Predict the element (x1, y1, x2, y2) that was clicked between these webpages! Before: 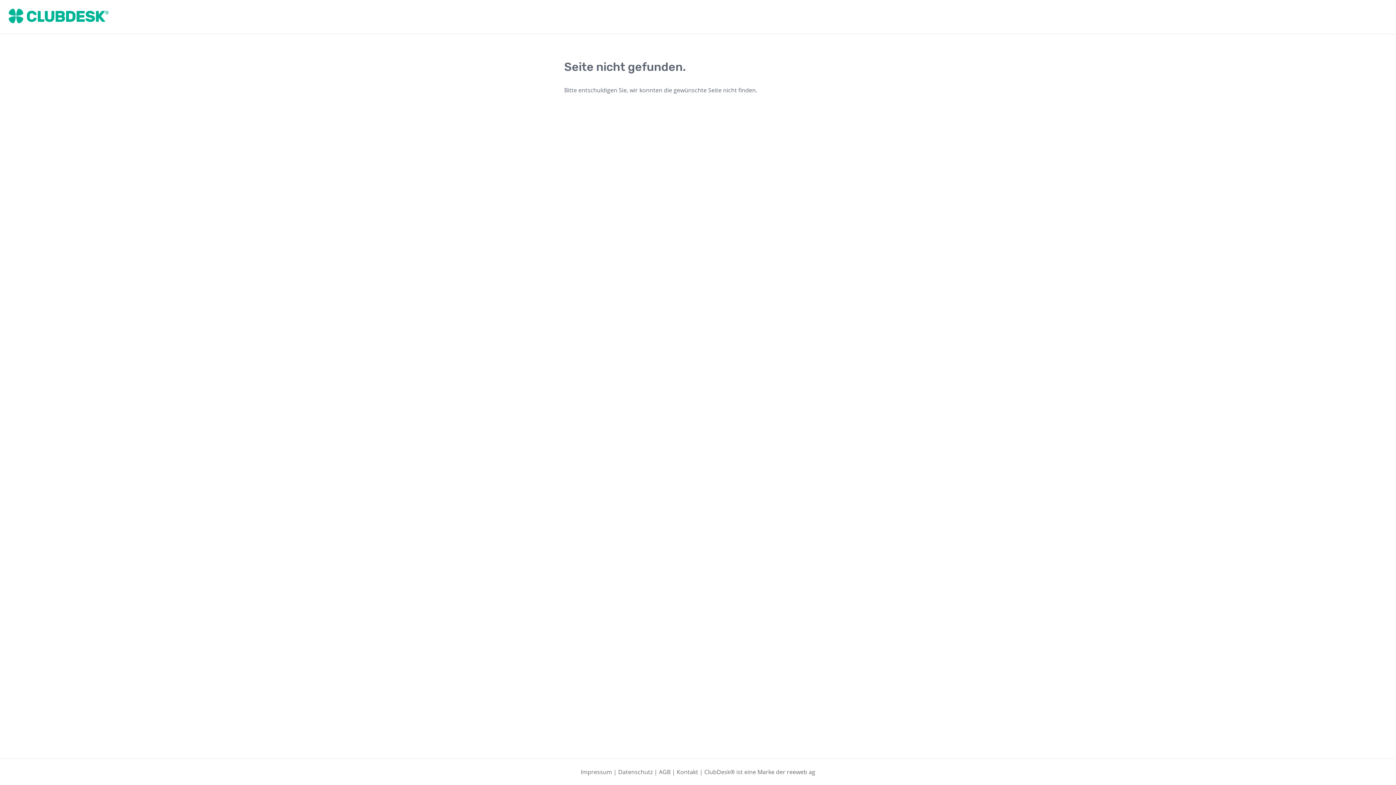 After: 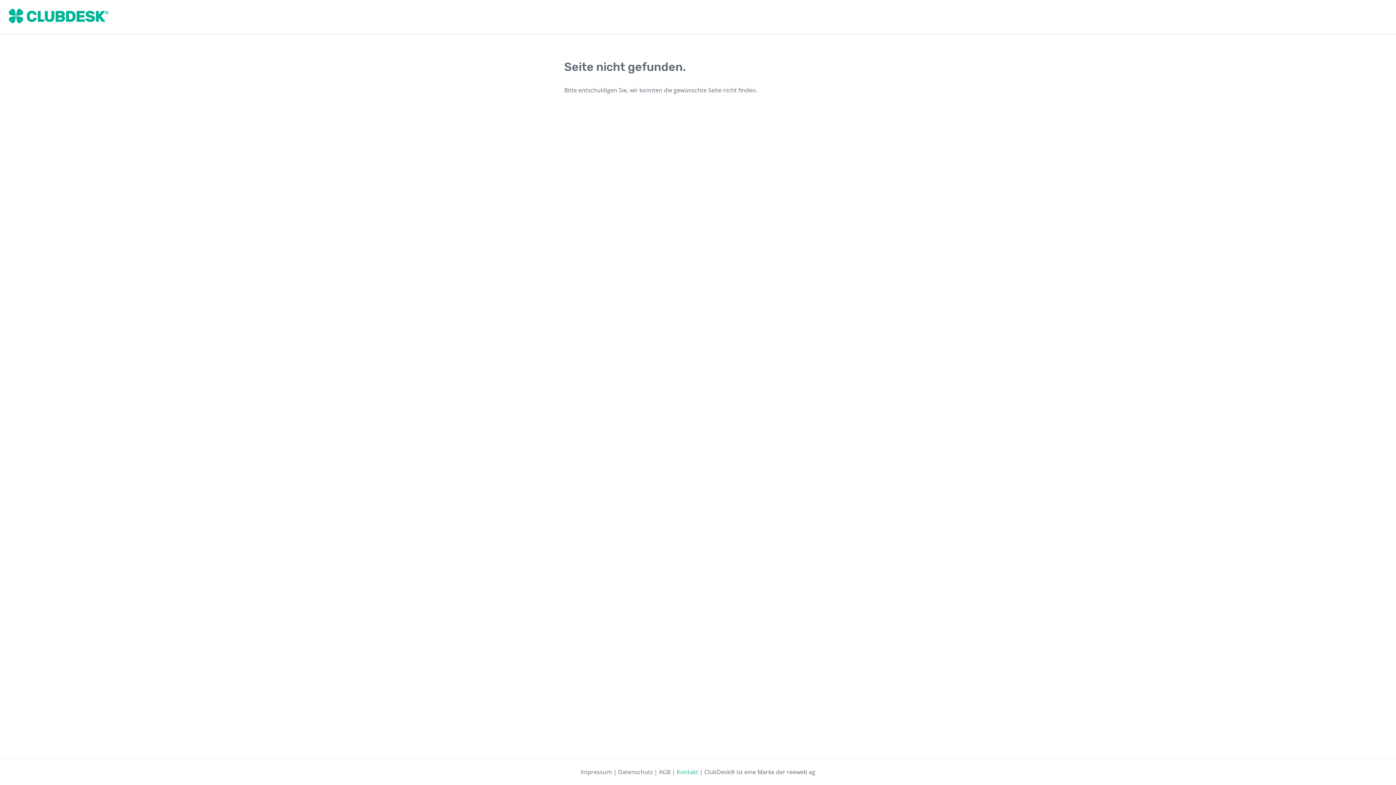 Action: bbox: (676, 768, 698, 776) label: Kontakt